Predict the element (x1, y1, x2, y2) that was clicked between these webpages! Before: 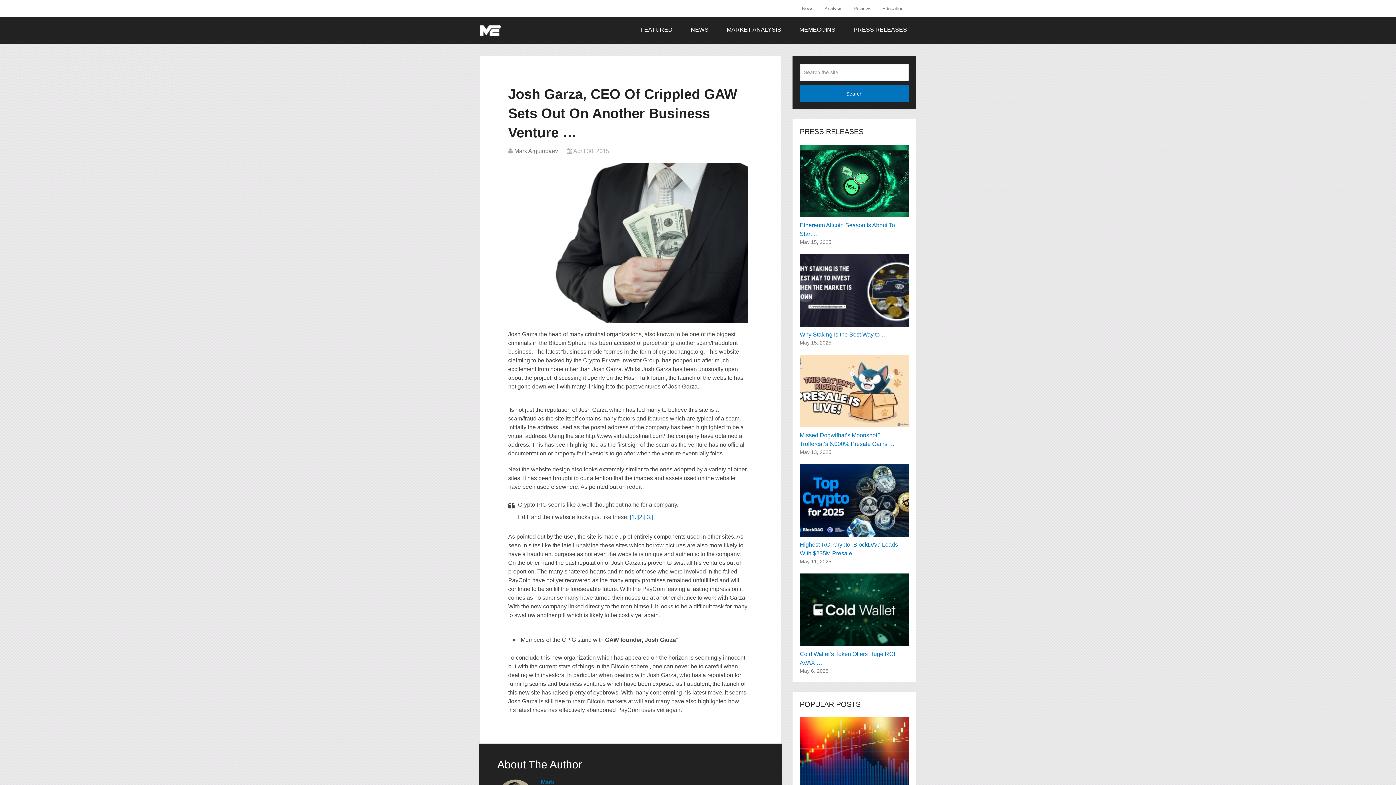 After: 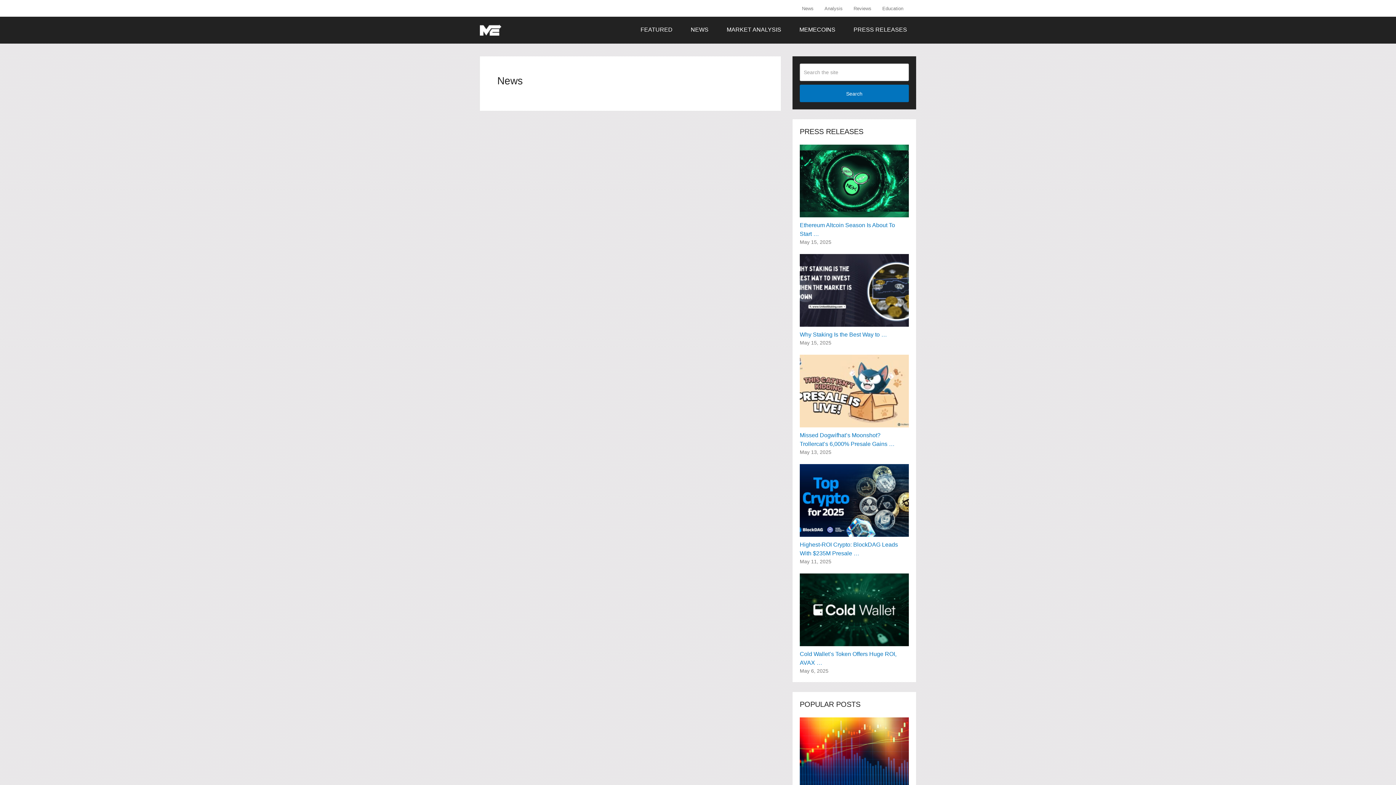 Action: label: News bbox: (802, 0, 819, 16)